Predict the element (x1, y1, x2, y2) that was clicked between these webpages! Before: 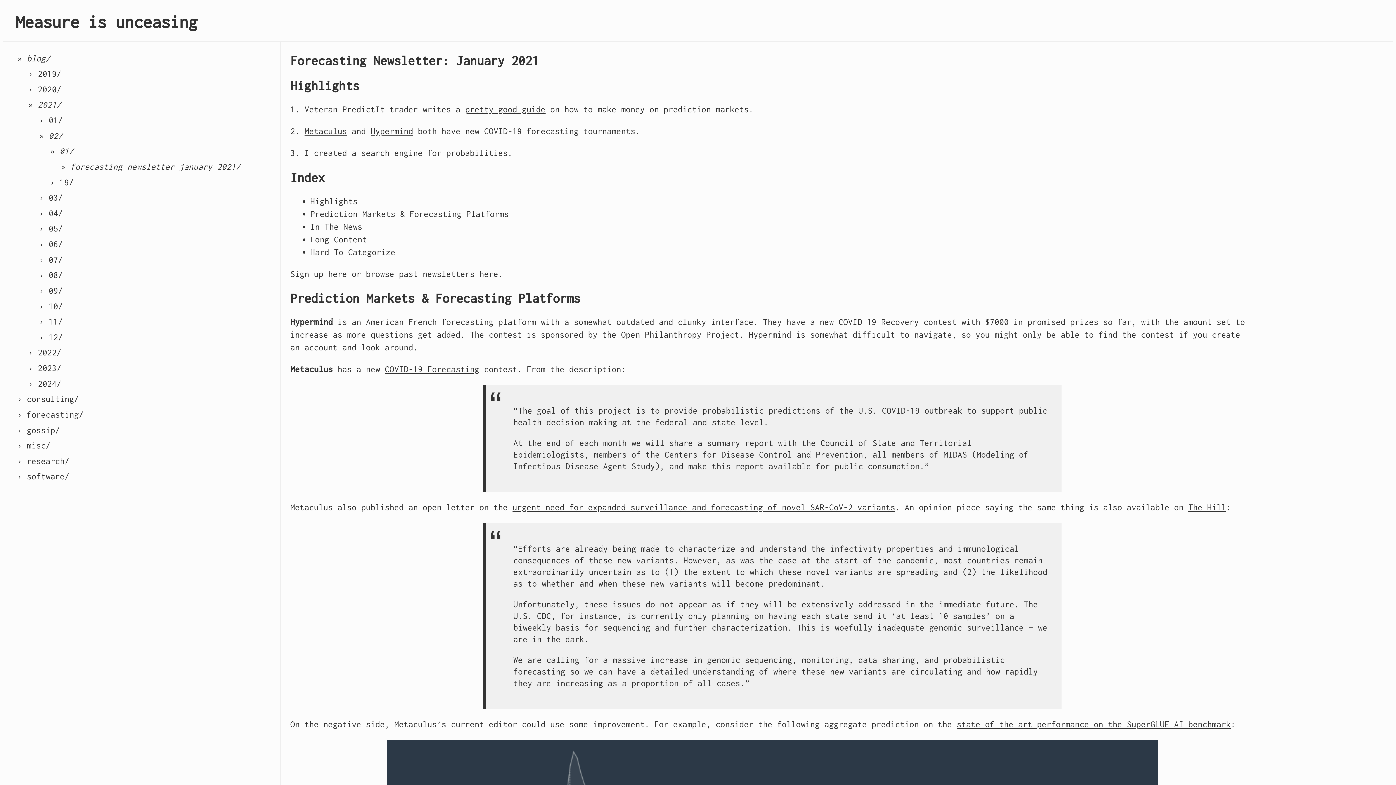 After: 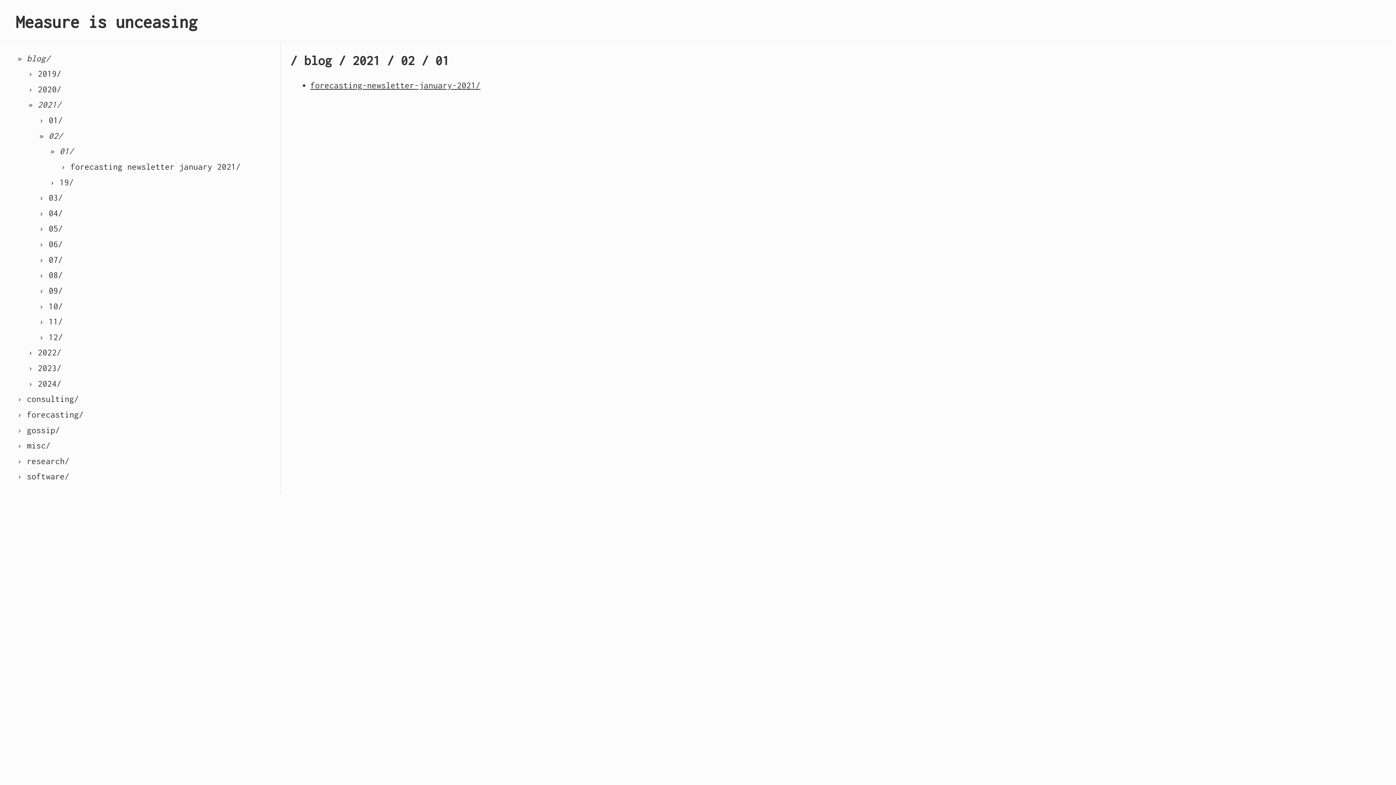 Action: label: » 01/ bbox: (41, 143, 258, 159)